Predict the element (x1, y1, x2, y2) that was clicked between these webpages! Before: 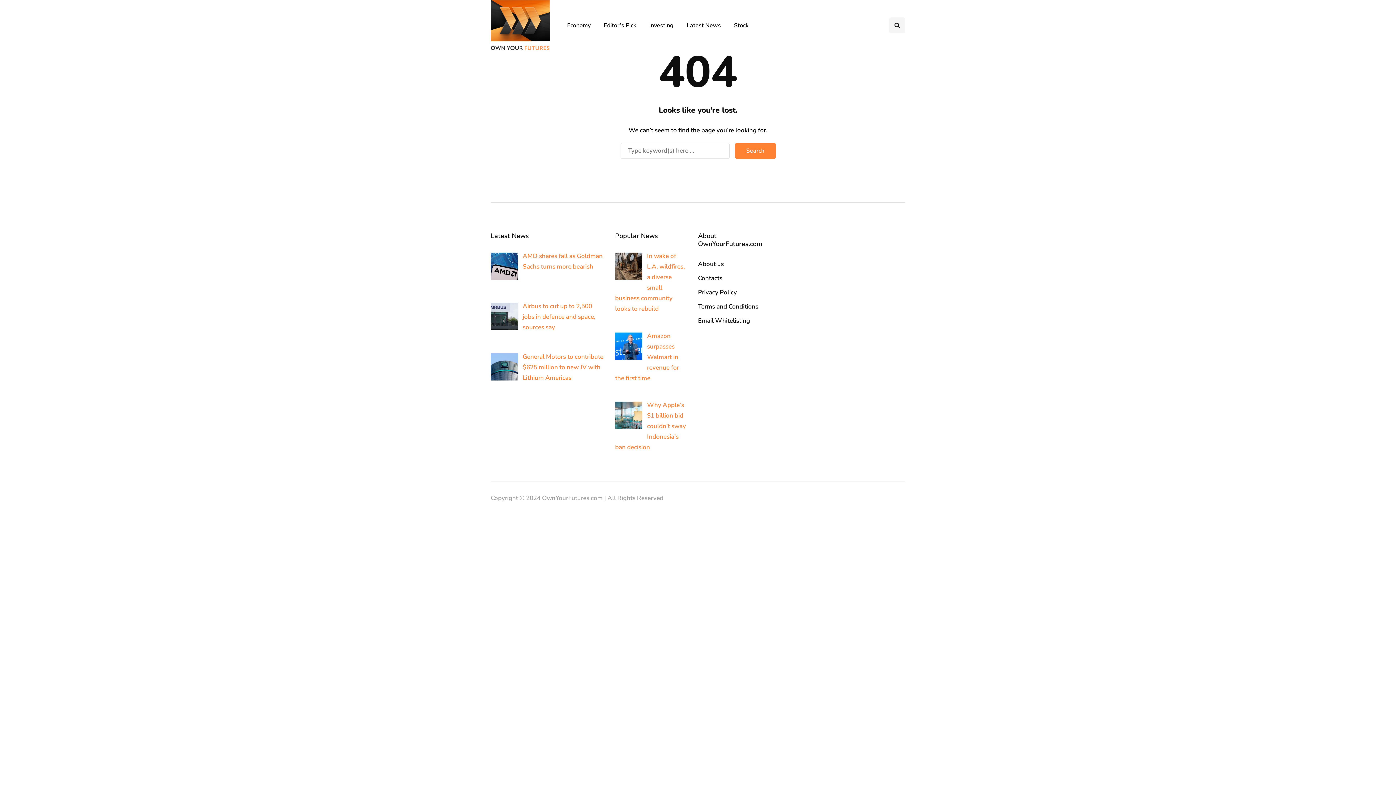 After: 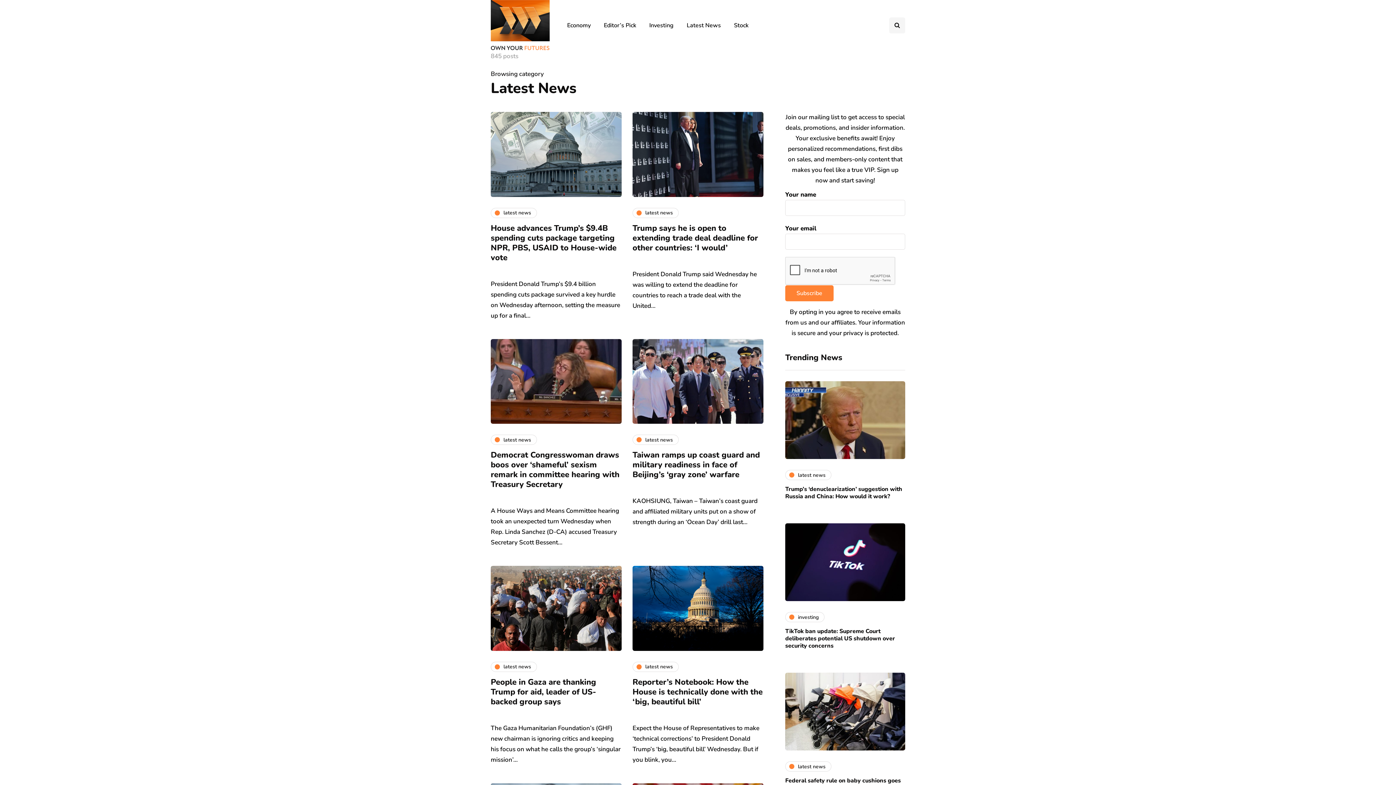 Action: label: Latest News bbox: (680, 17, 727, 33)